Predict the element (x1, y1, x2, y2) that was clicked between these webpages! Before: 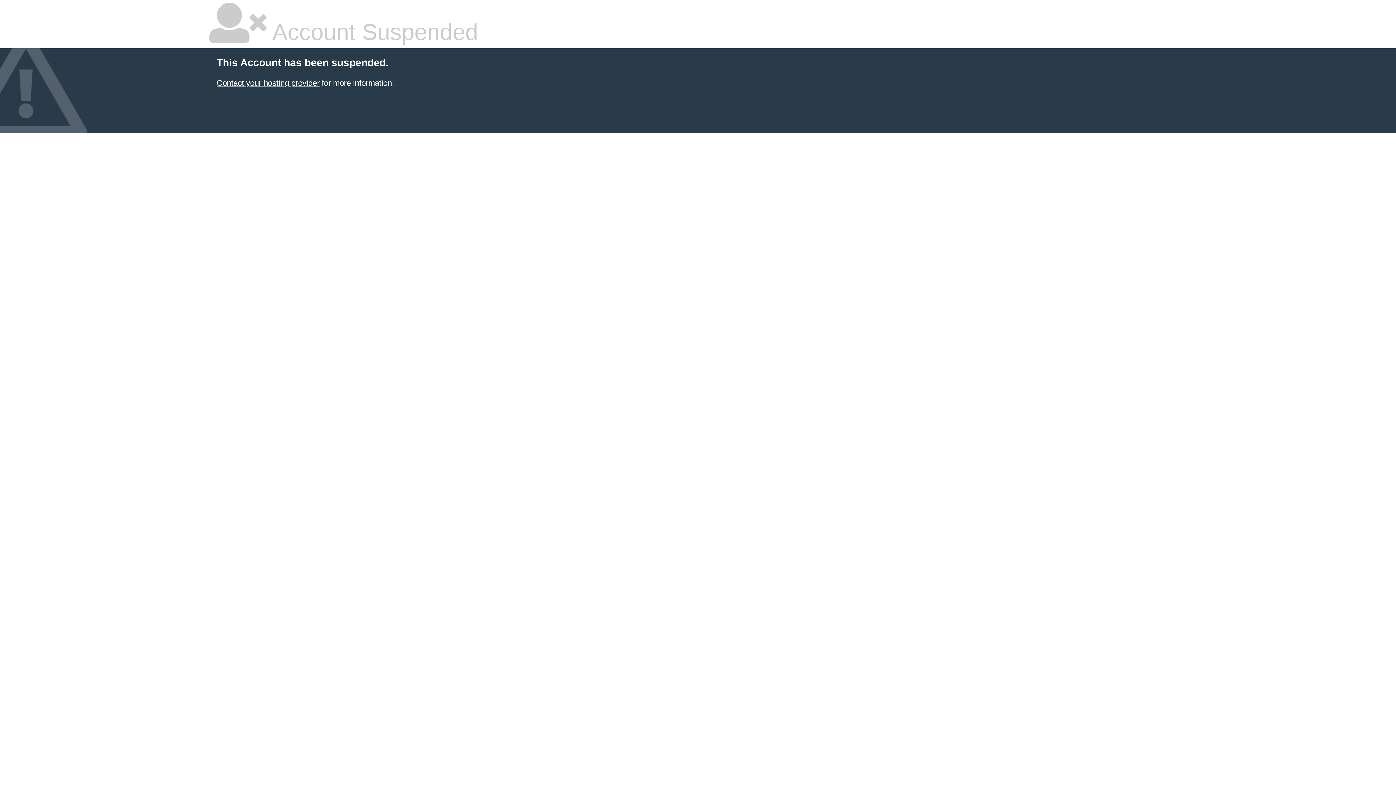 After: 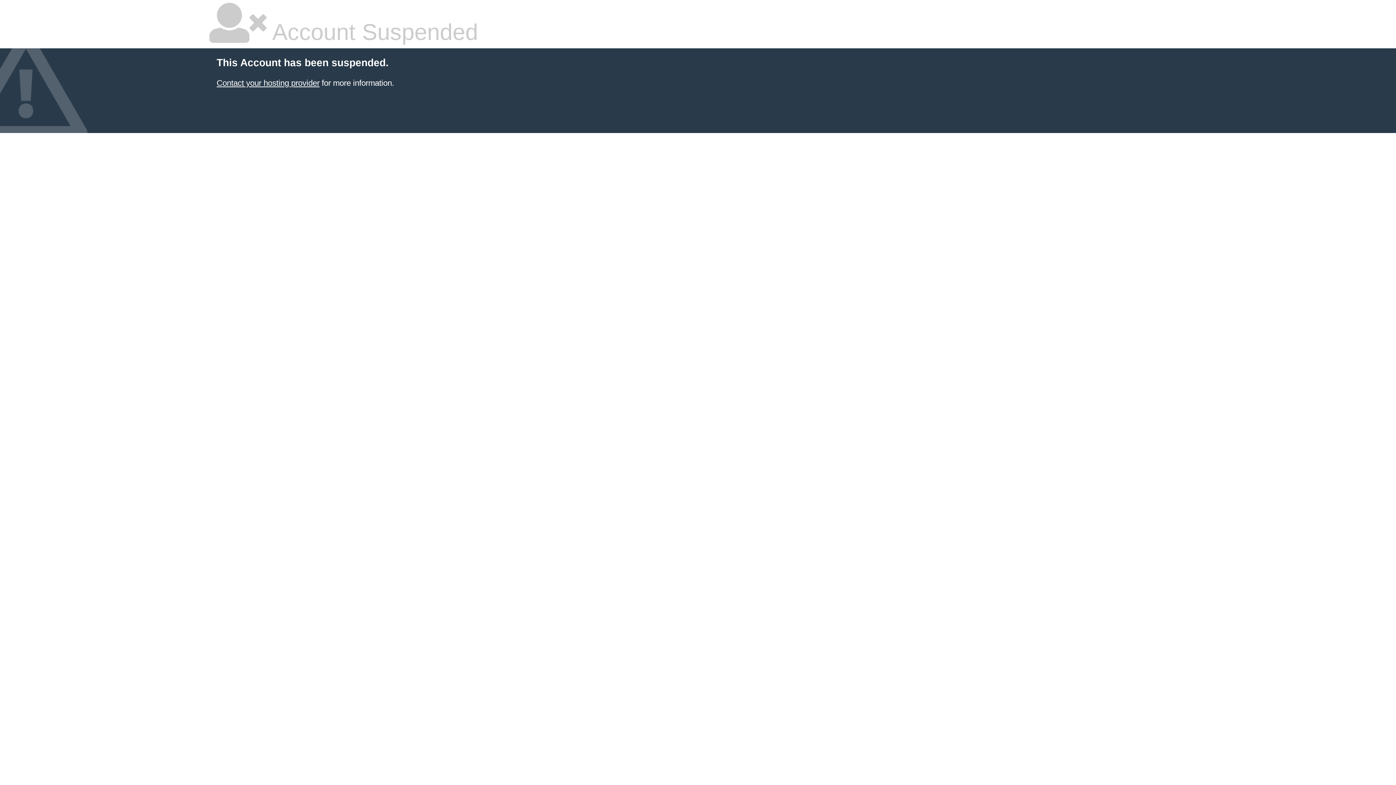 Action: bbox: (216, 78, 319, 87) label: Contact your hosting provider